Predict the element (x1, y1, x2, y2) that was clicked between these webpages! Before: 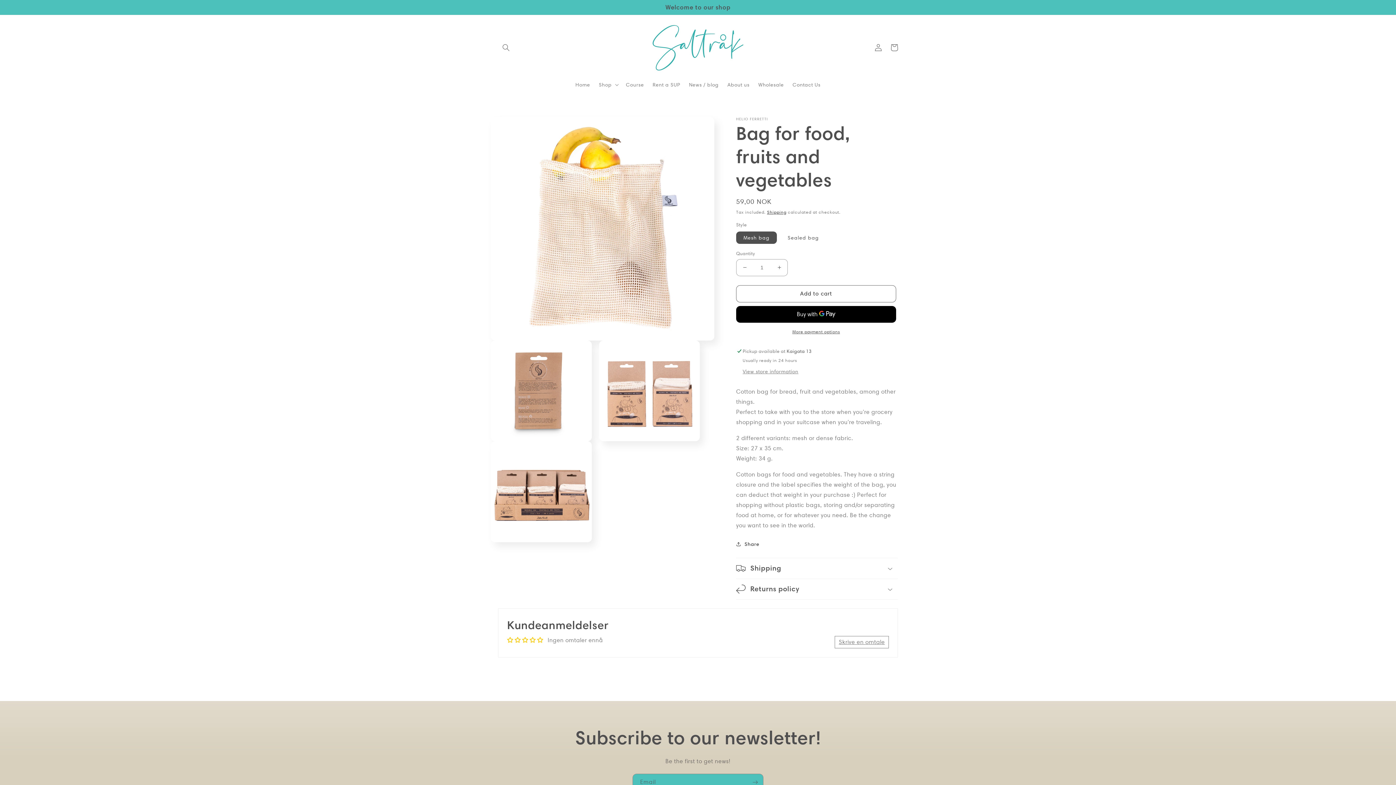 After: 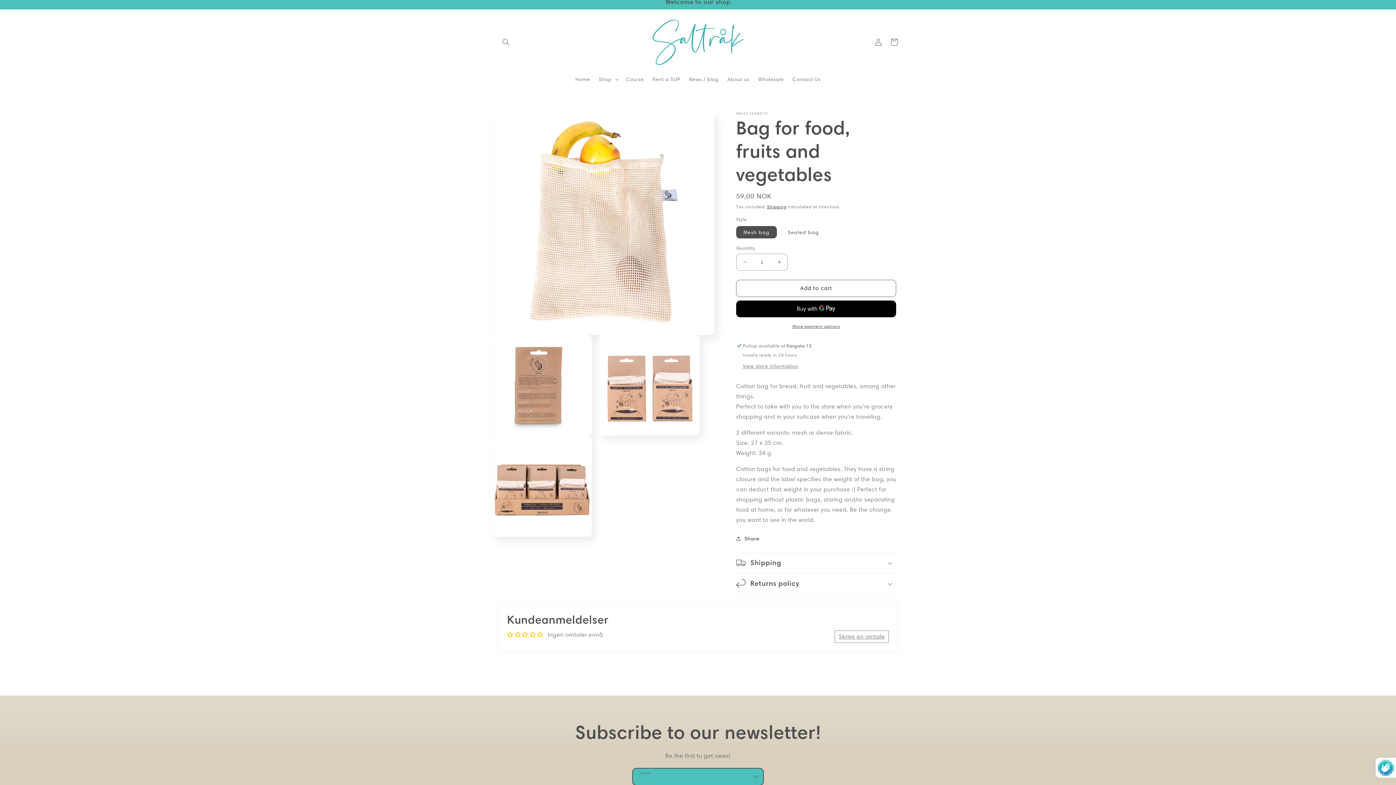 Action: label: Subscribe bbox: (747, 774, 763, 791)